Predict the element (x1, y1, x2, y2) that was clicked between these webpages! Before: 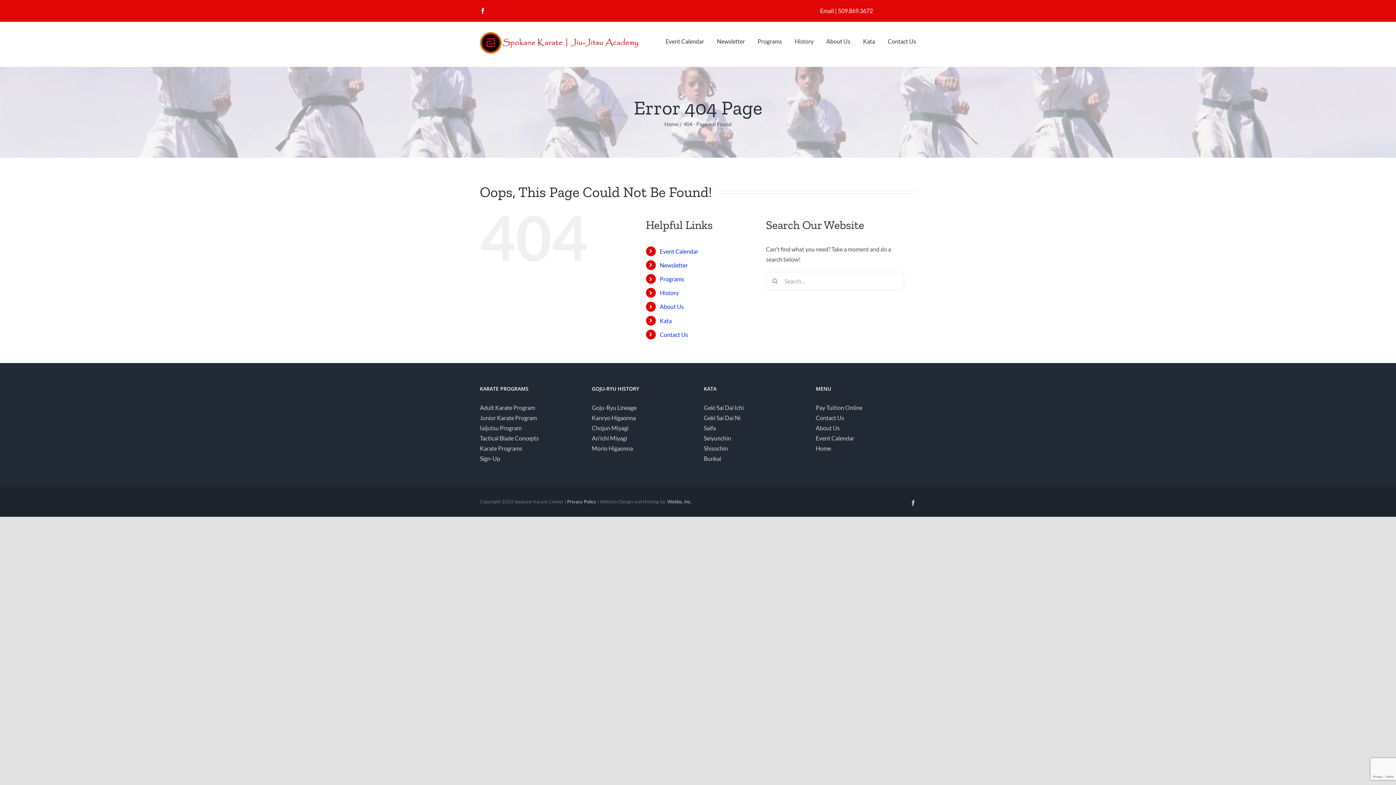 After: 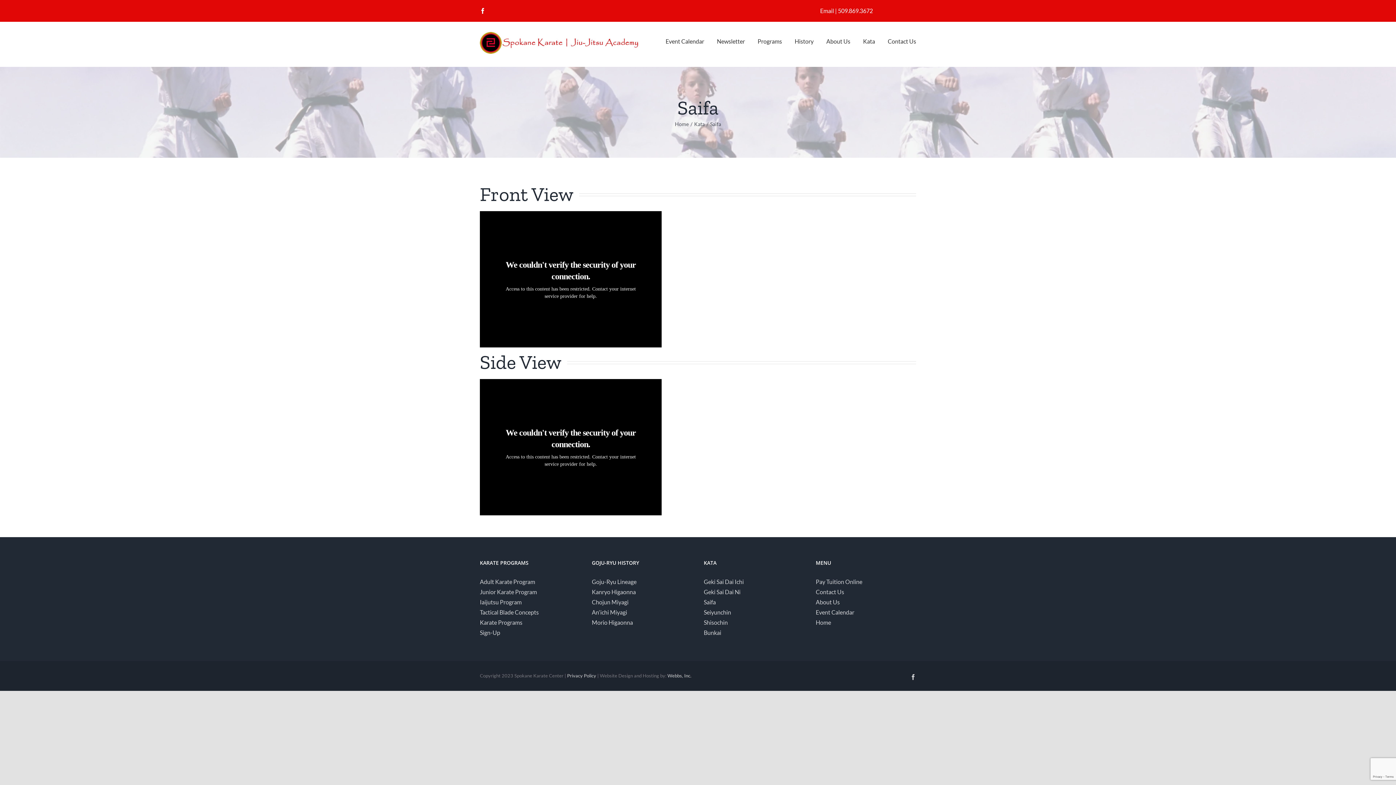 Action: label: Saifa bbox: (704, 423, 804, 433)